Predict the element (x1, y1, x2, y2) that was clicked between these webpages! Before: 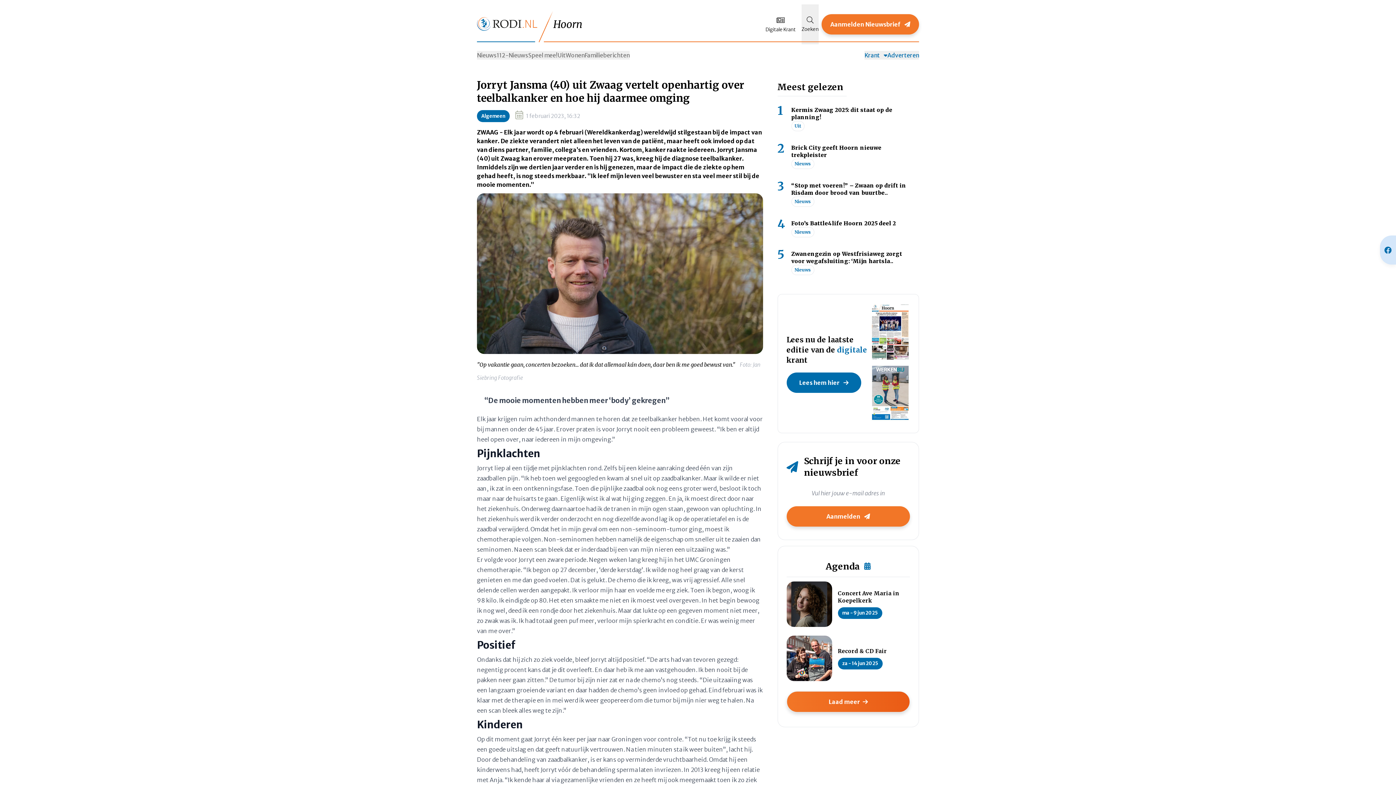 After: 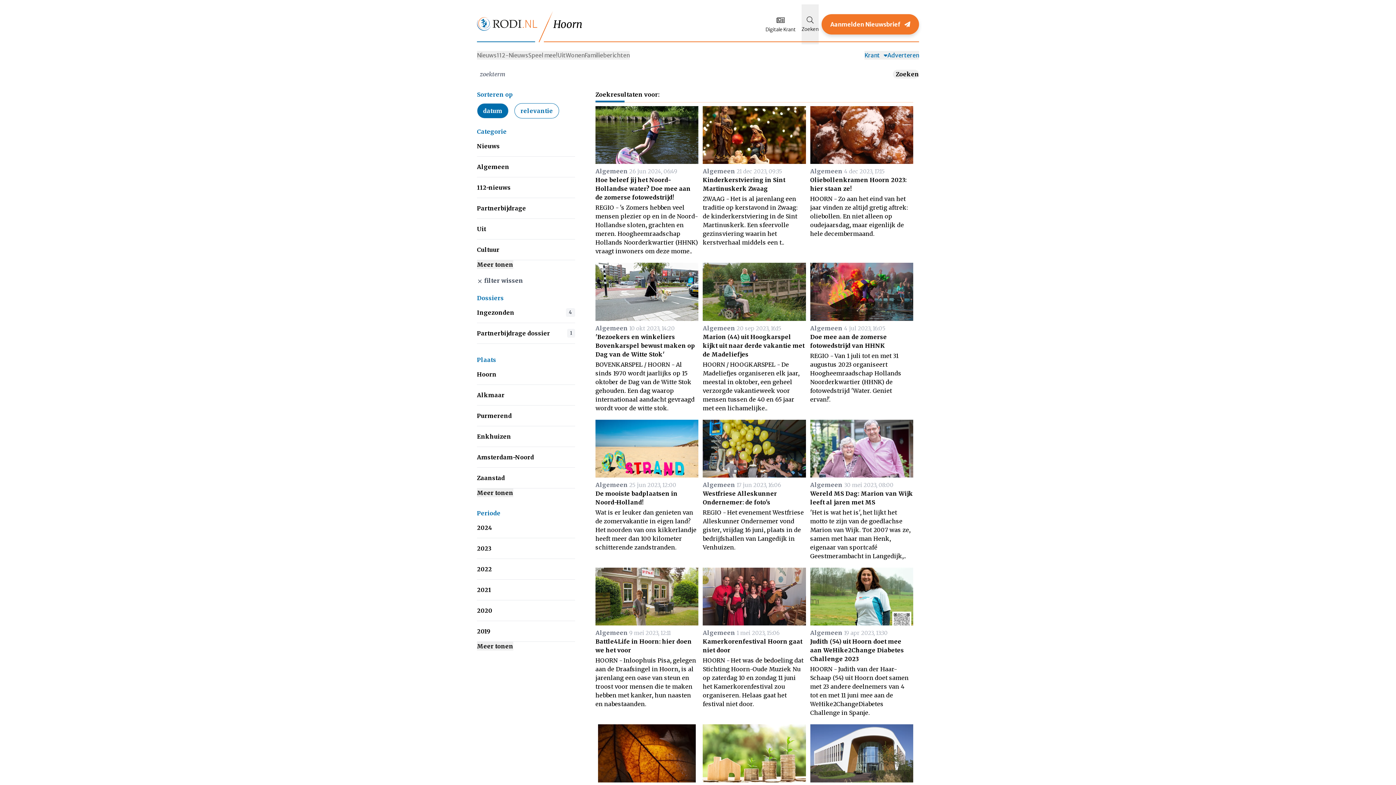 Action: label: Algemeen bbox: (477, 110, 509, 122)